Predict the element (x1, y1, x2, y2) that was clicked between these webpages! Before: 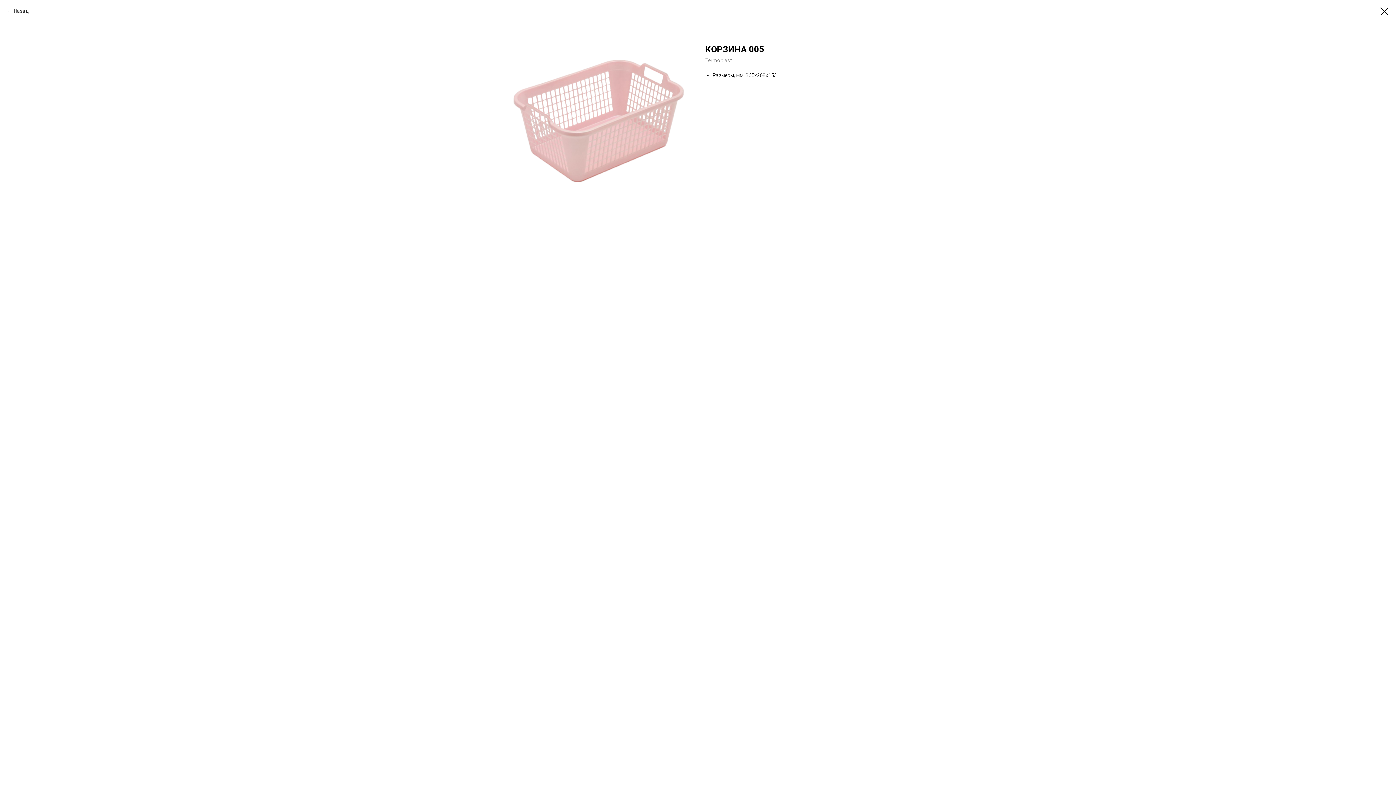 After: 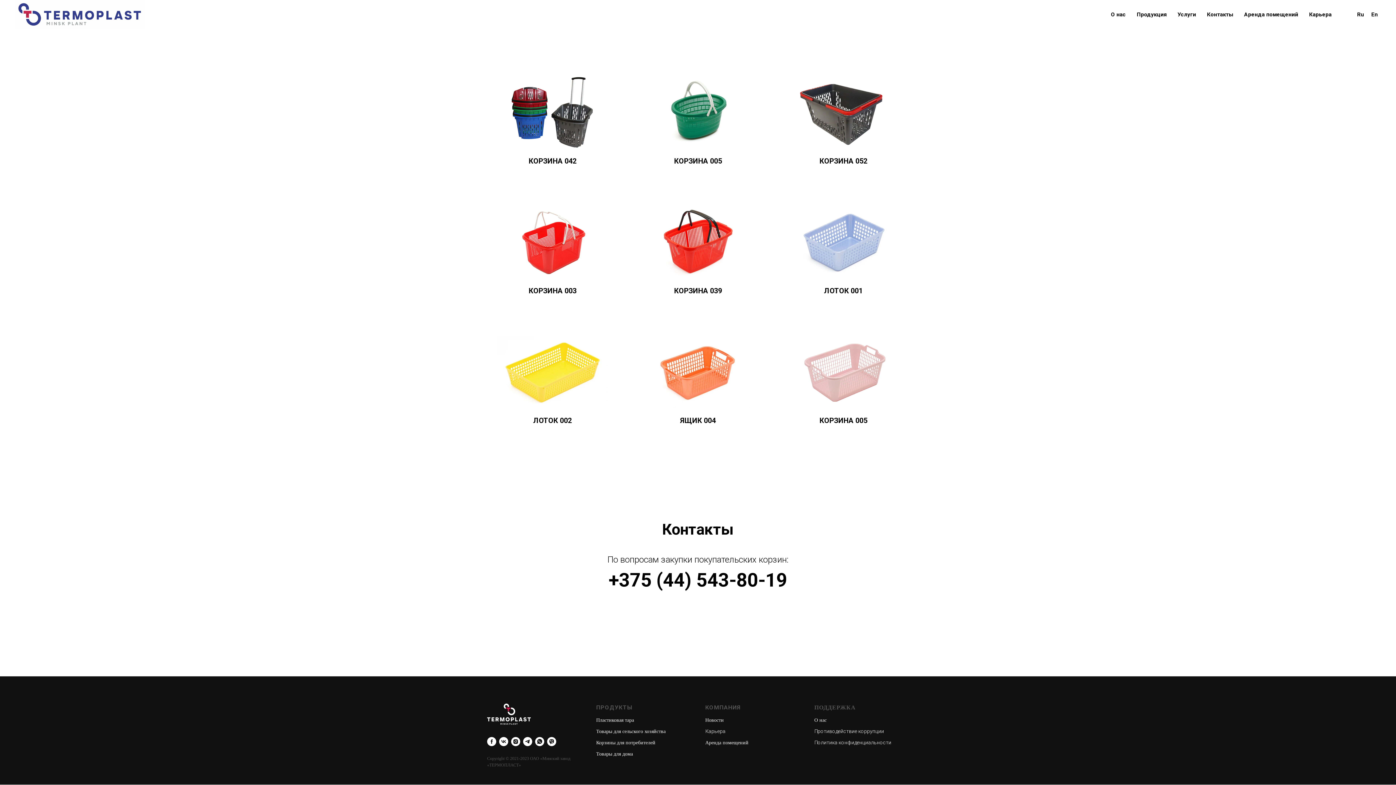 Action: bbox: (1380, 7, 1389, 15)